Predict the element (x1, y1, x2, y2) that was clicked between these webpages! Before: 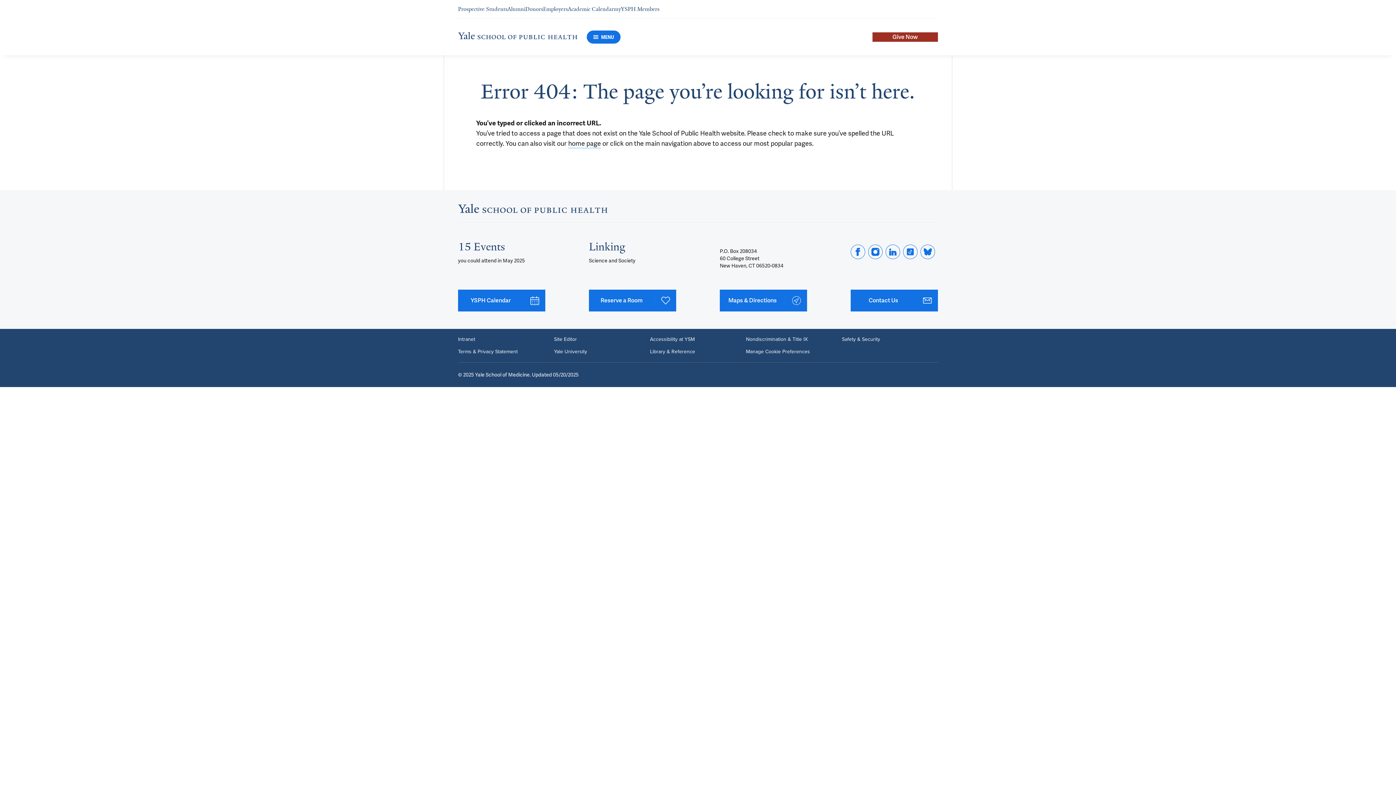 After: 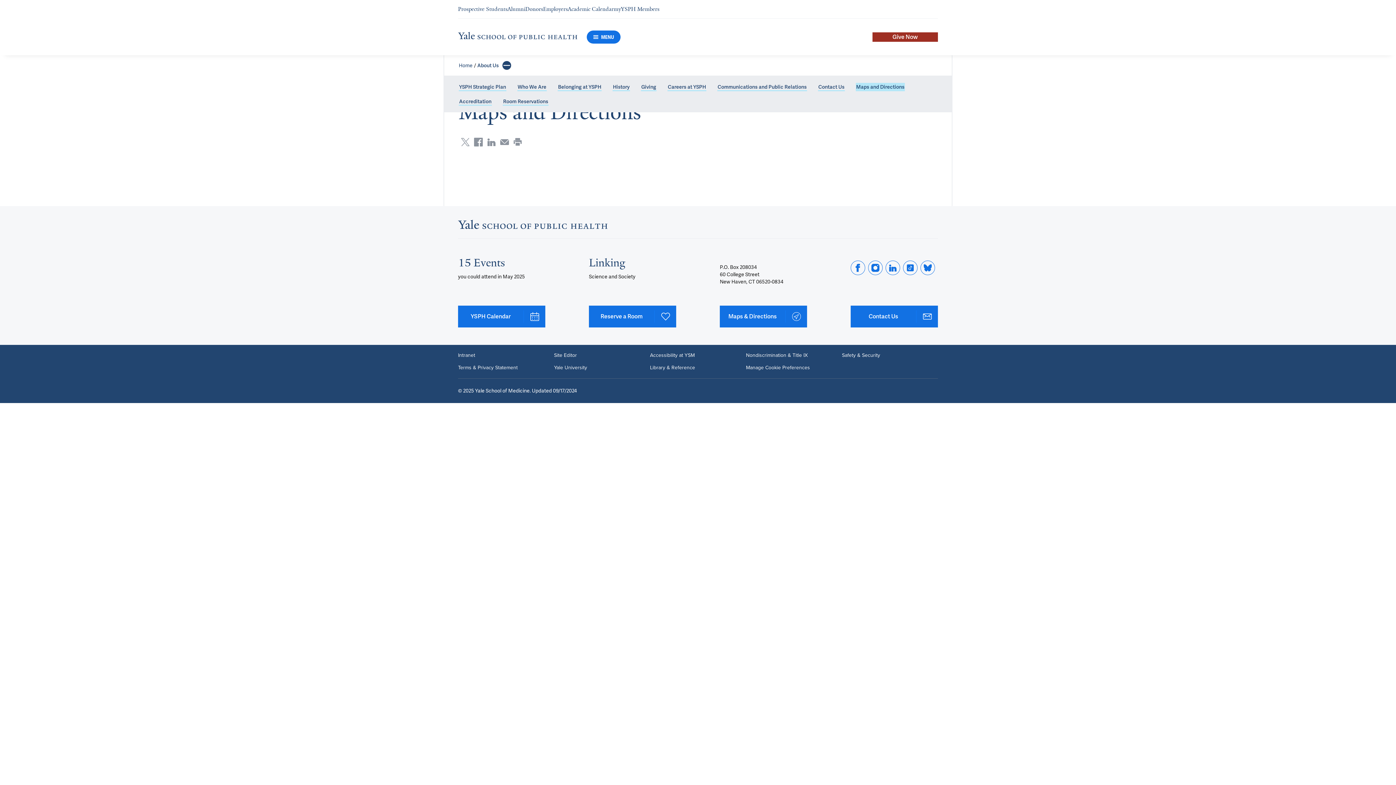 Action: bbox: (720, 289, 807, 311) label: Maps & Directions